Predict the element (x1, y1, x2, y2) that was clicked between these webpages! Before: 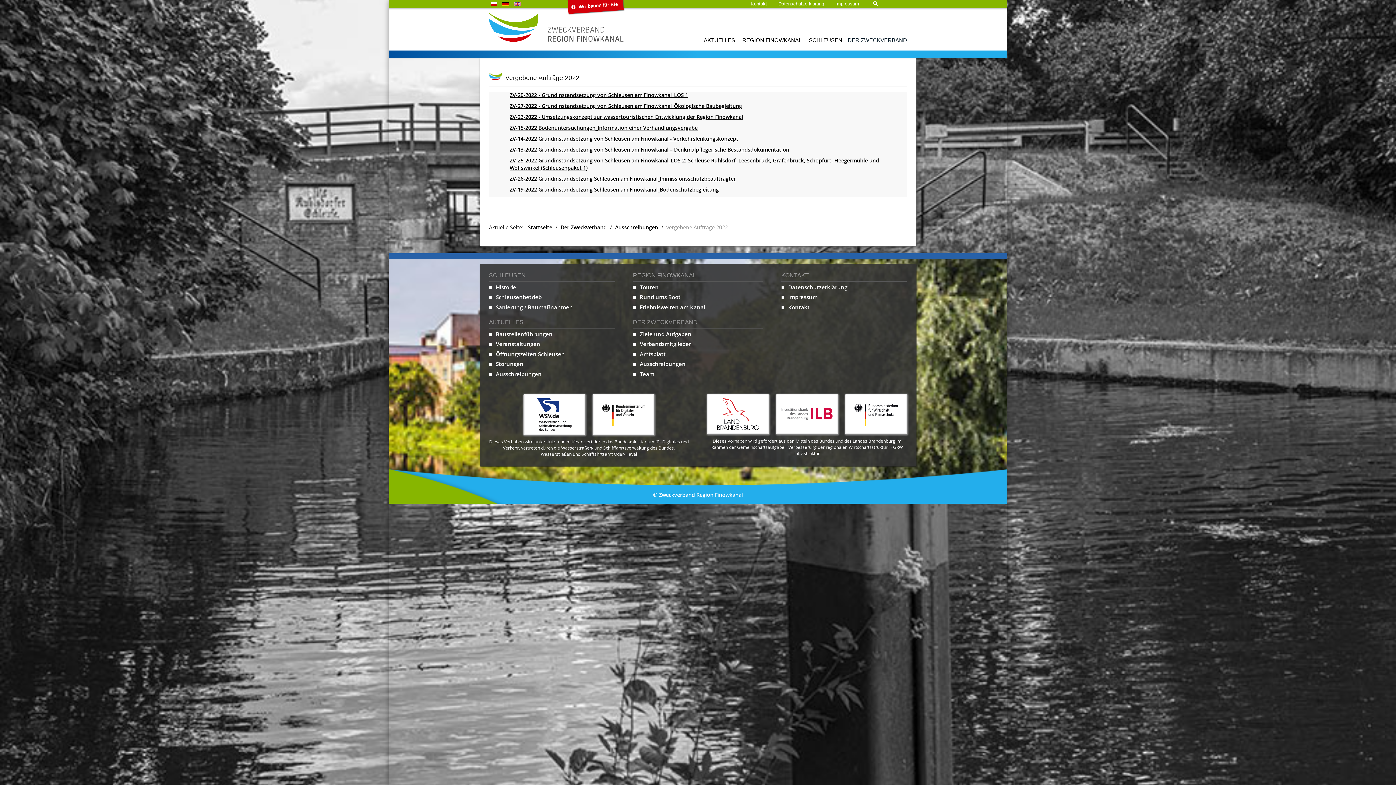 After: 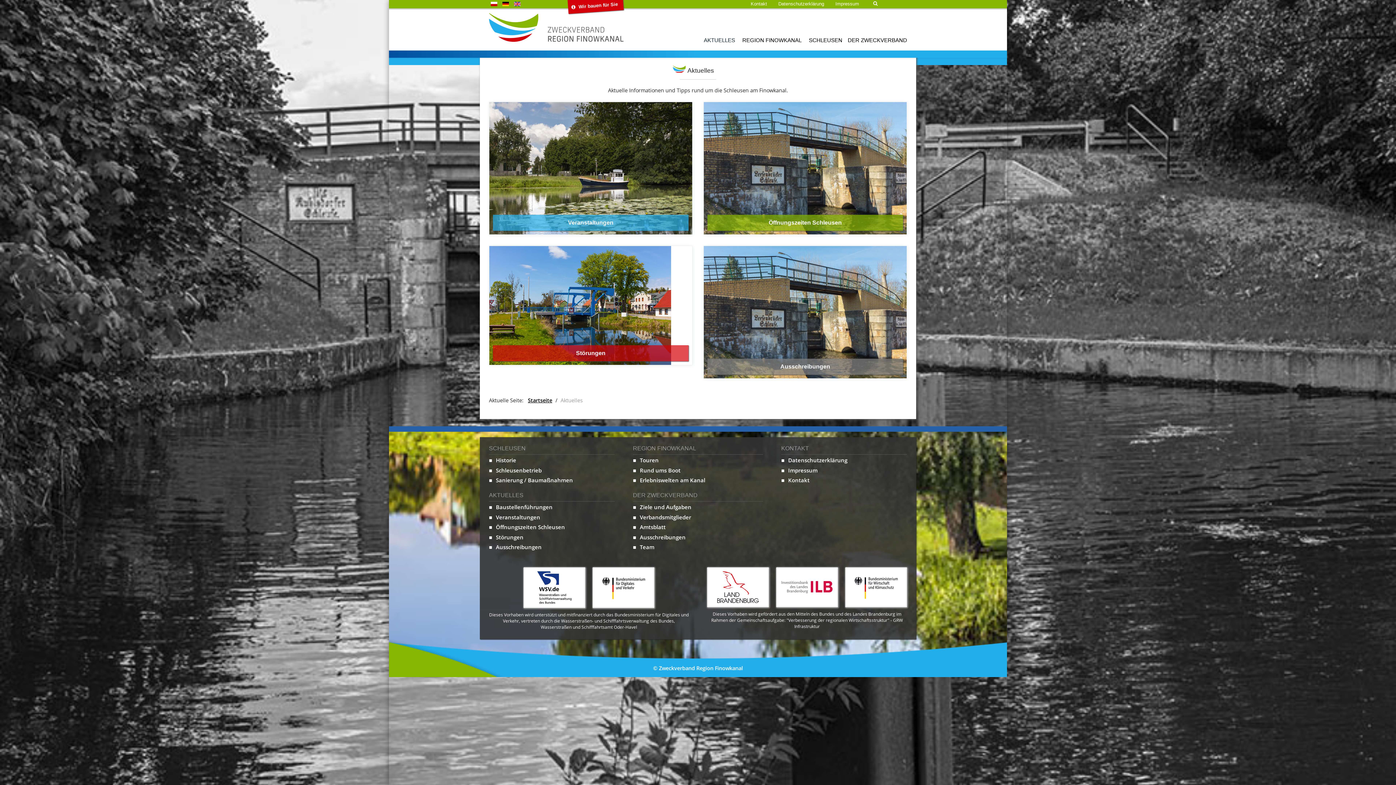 Action: label: AKTUELLES bbox: (702, 33, 735, 50)